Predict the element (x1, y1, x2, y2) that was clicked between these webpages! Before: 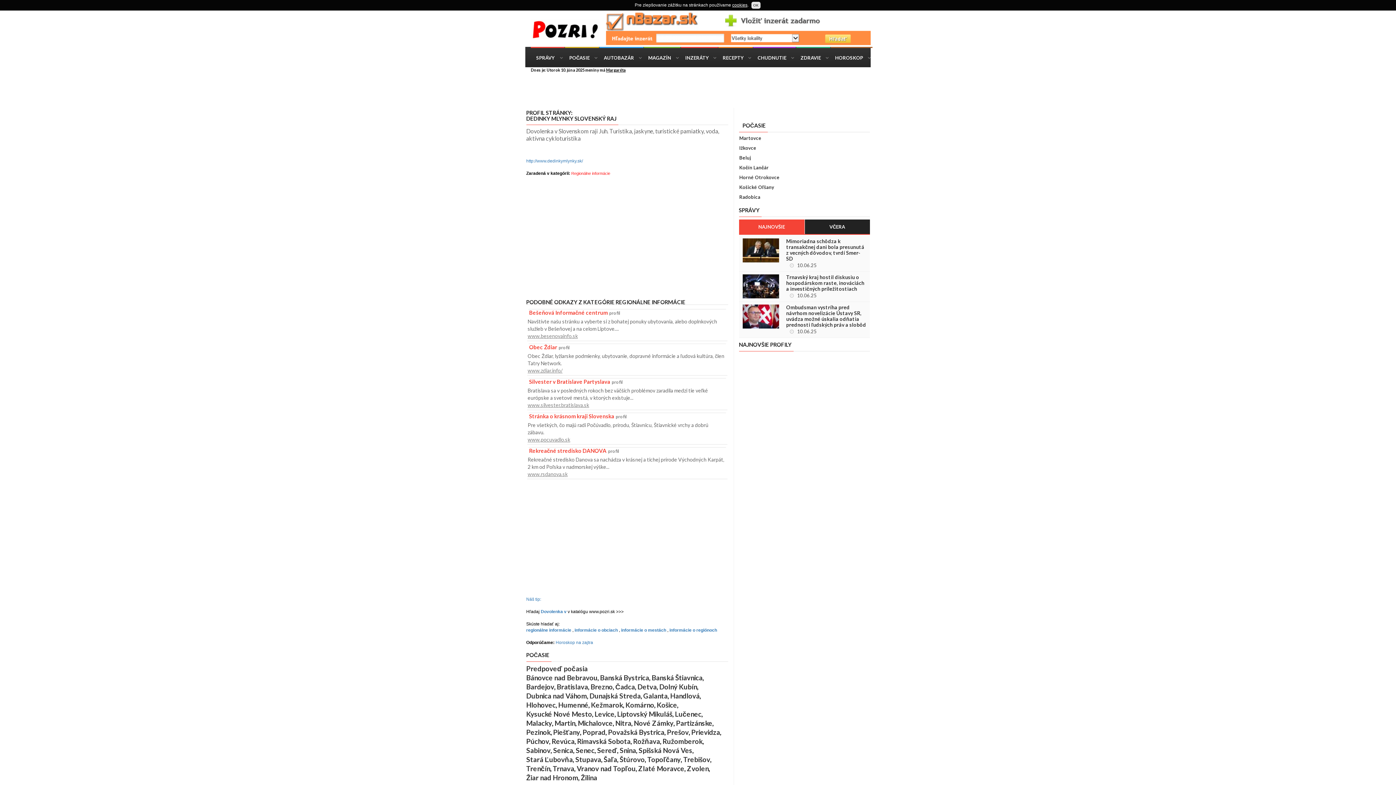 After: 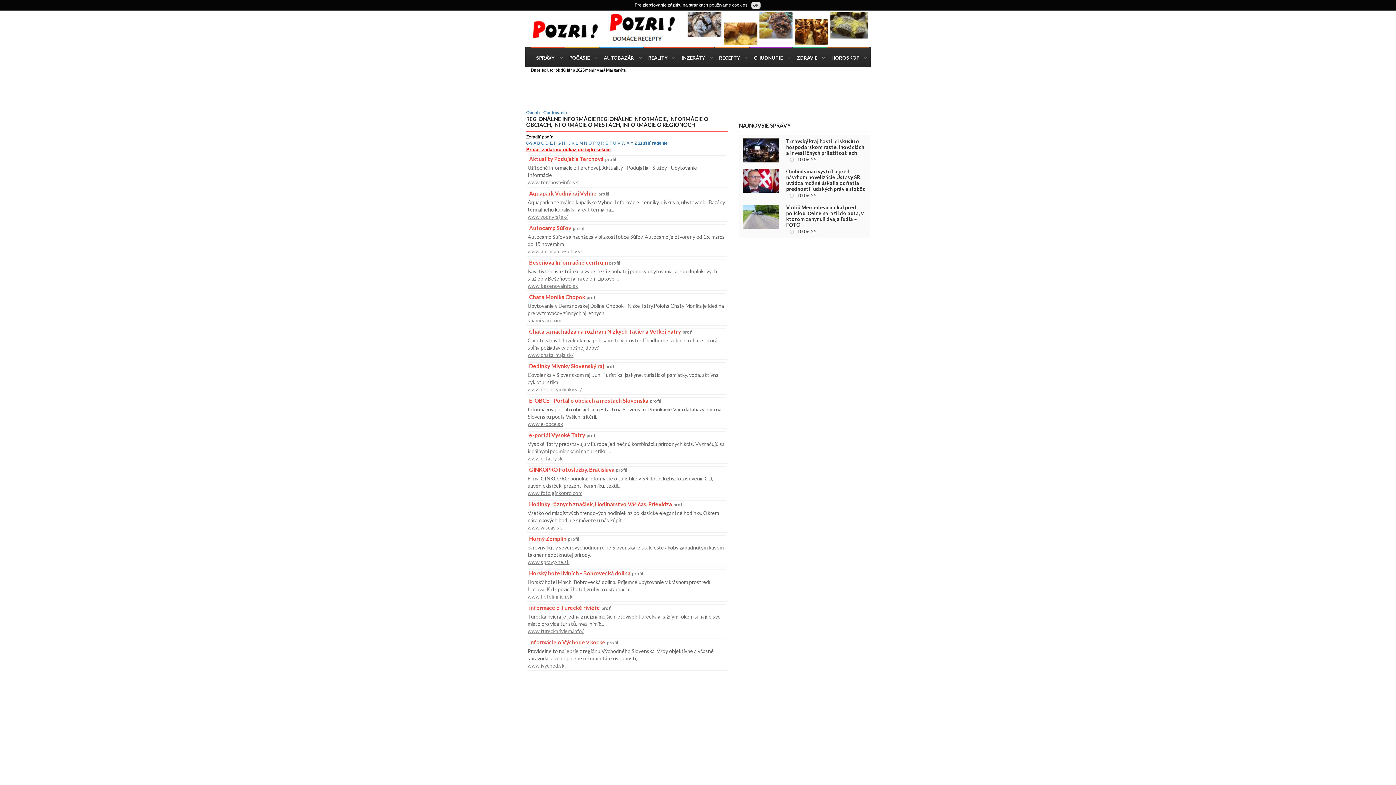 Action: bbox: (571, 170, 610, 176) label: Regionálne informácie